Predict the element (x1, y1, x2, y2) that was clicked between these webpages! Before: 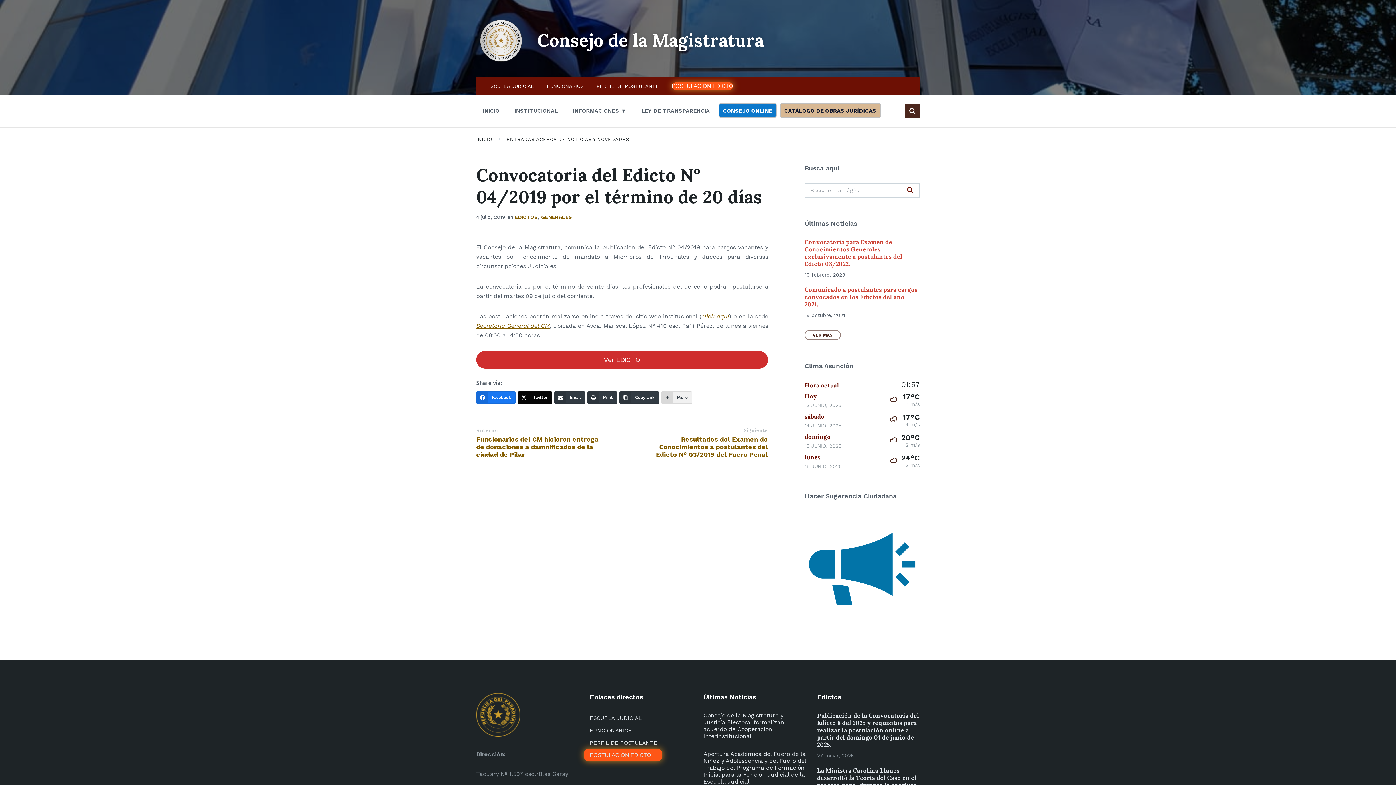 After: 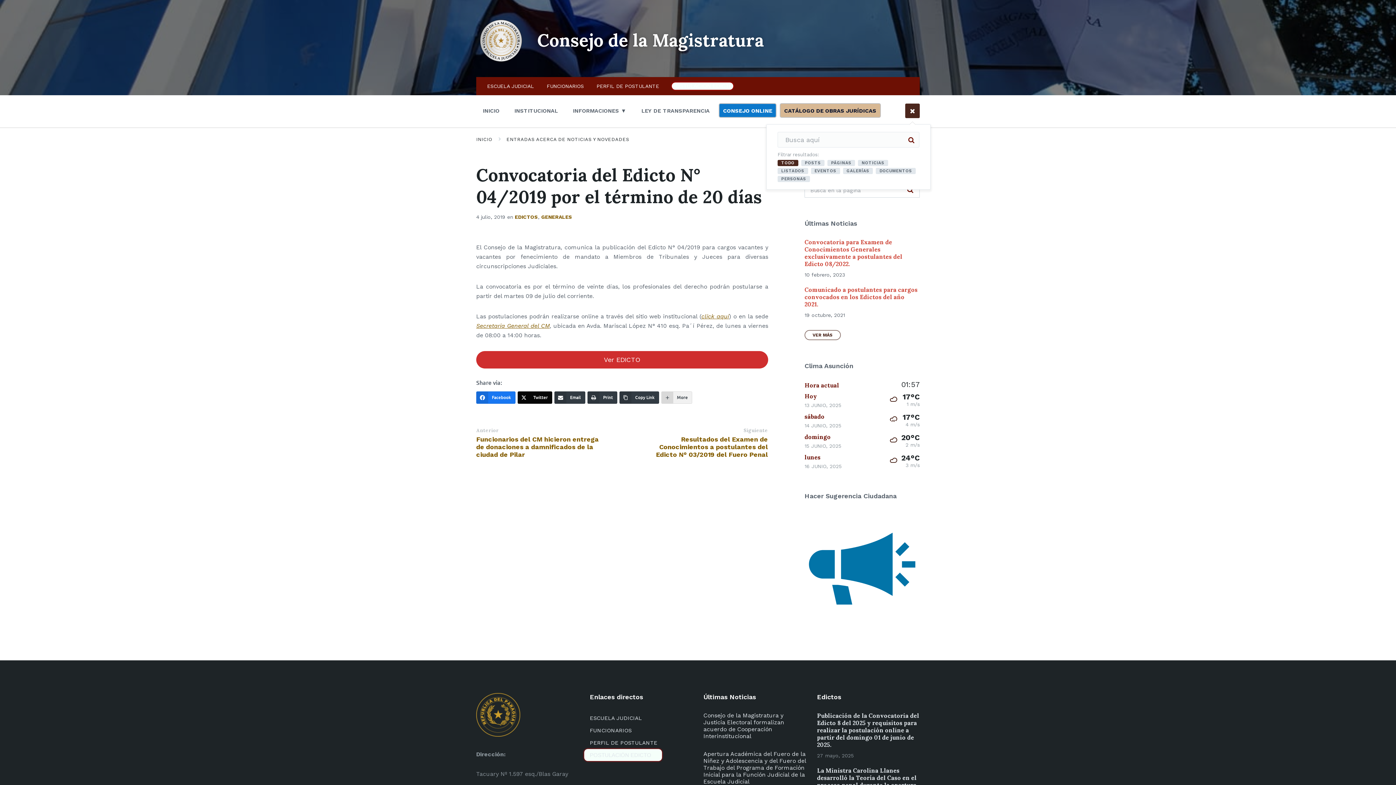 Action: bbox: (905, 103, 920, 118)